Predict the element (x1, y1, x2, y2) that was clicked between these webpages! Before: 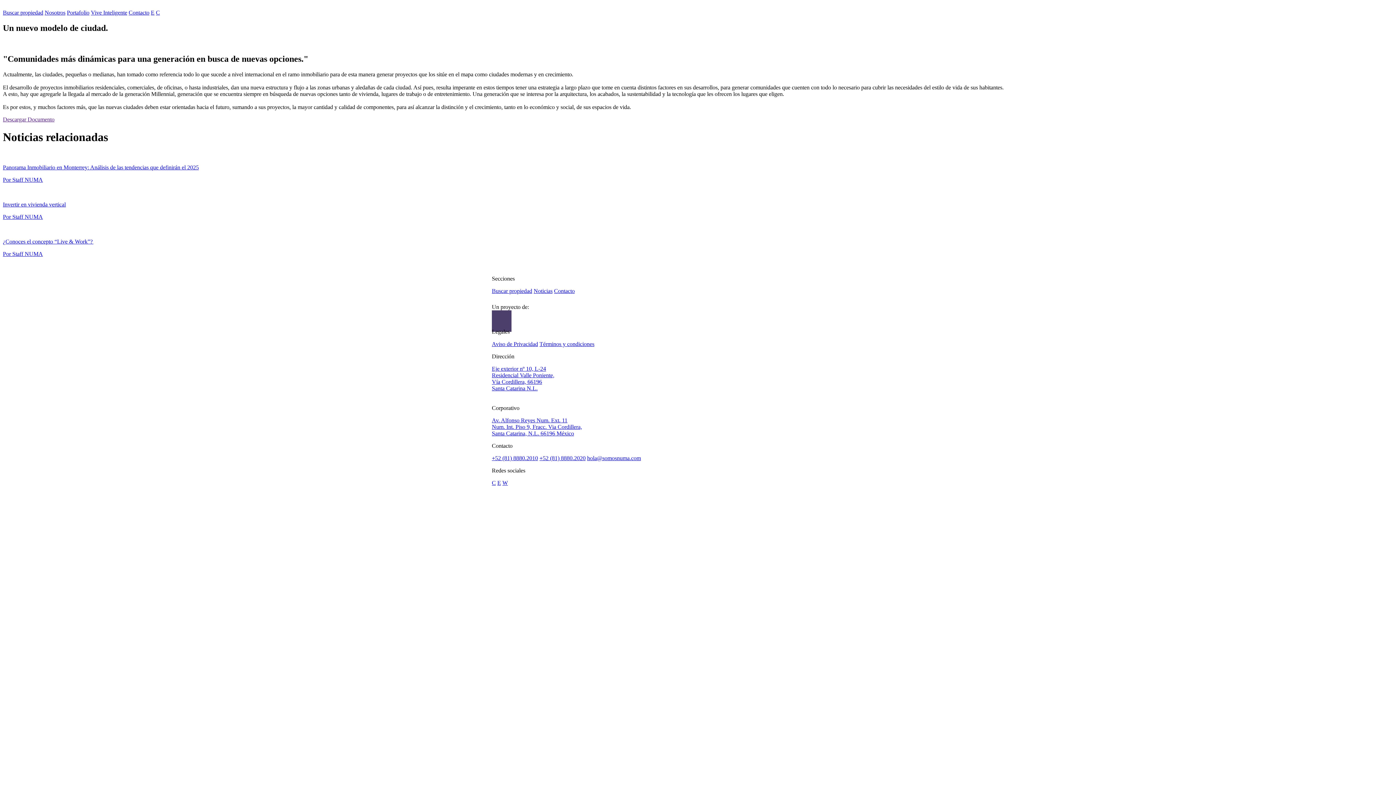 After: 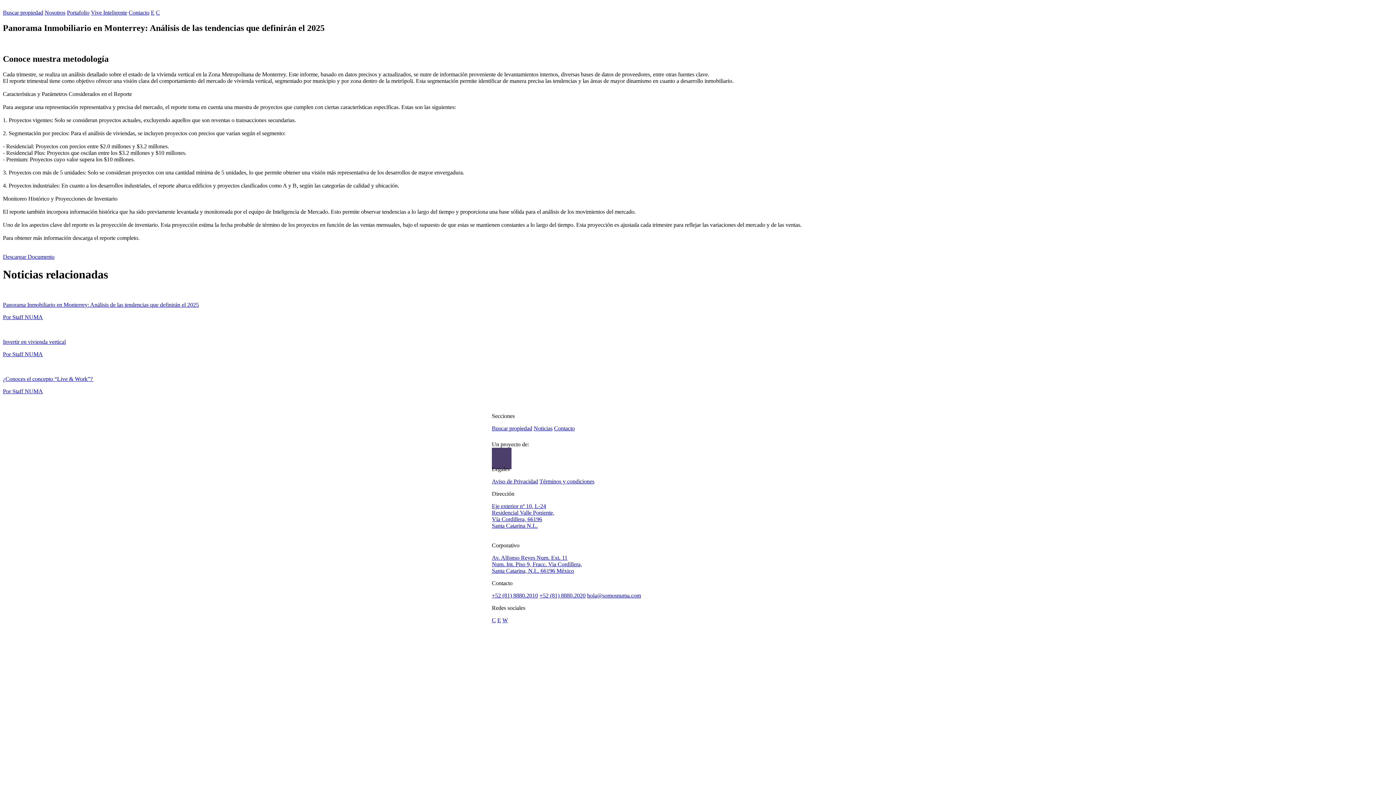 Action: bbox: (2, 164, 1393, 183) label: Panorama Inmobiliario en Monterrey: Análisis de las tendencias que definirán el 2025

Por Staff NUMA